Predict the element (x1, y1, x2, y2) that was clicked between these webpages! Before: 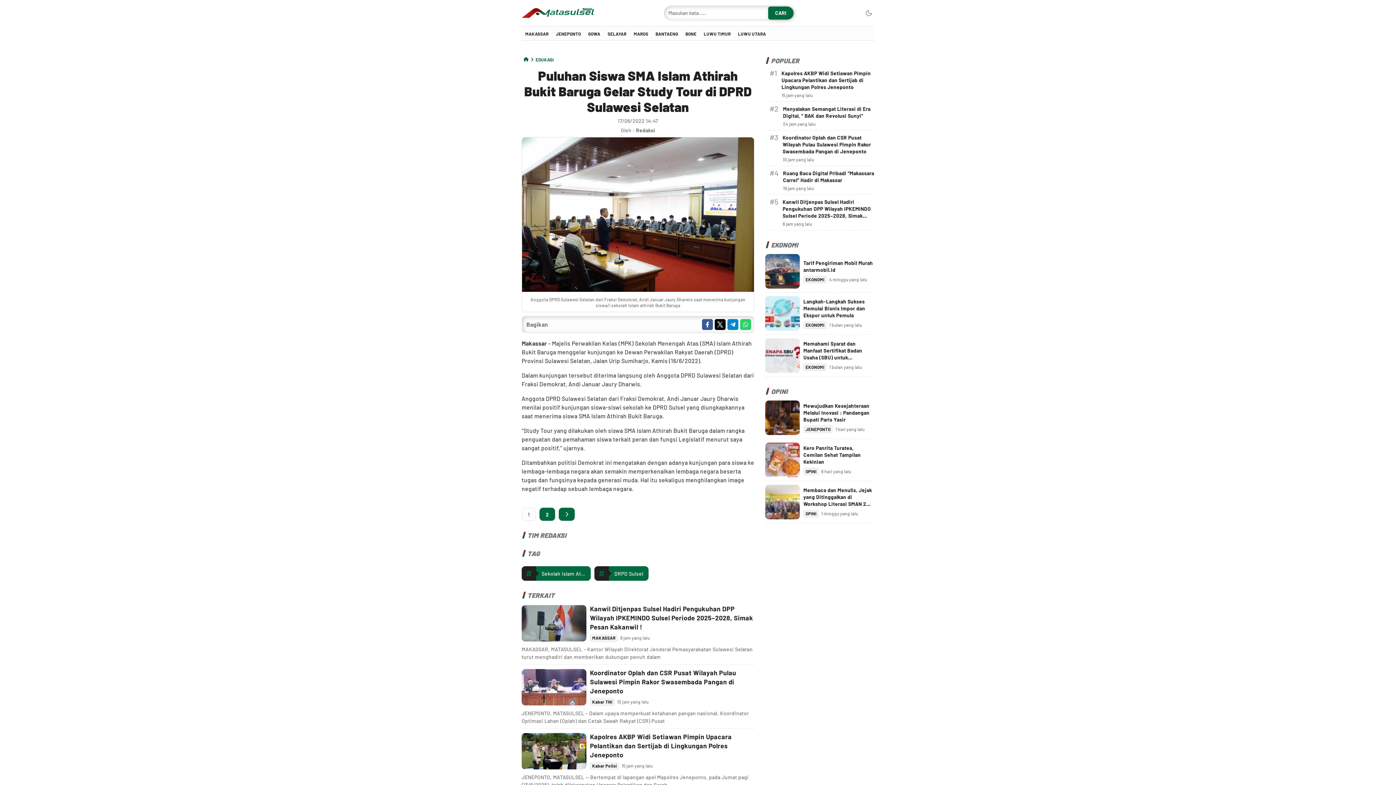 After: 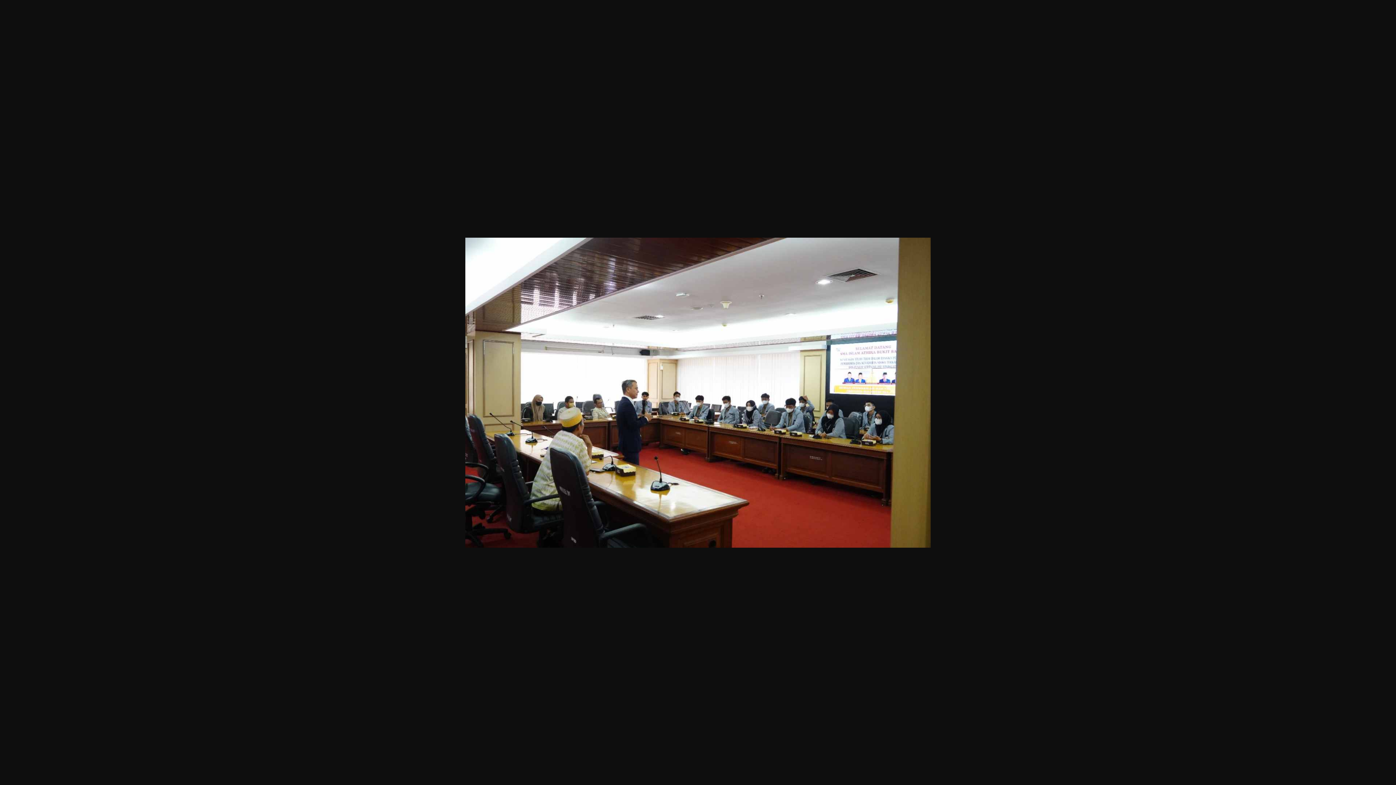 Action: bbox: (522, 286, 754, 293)